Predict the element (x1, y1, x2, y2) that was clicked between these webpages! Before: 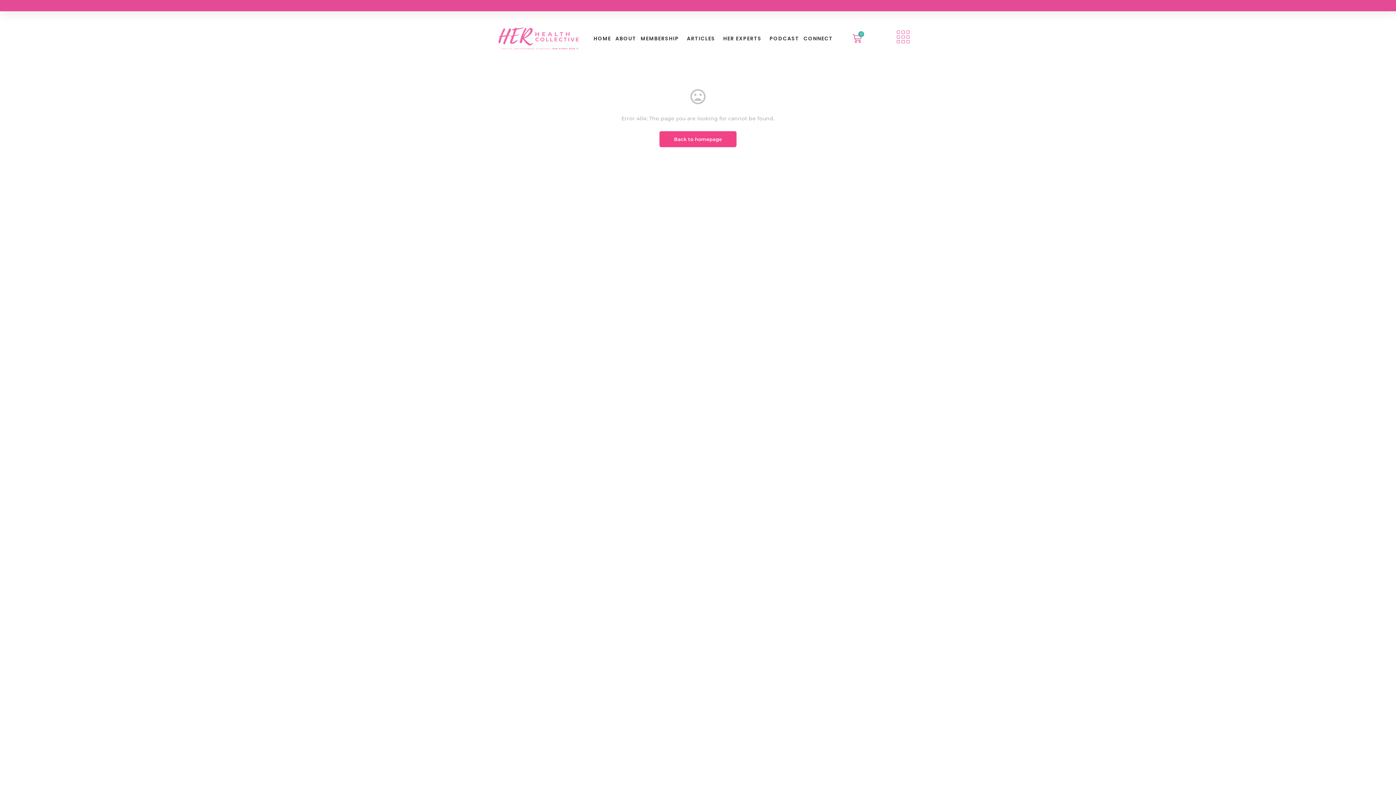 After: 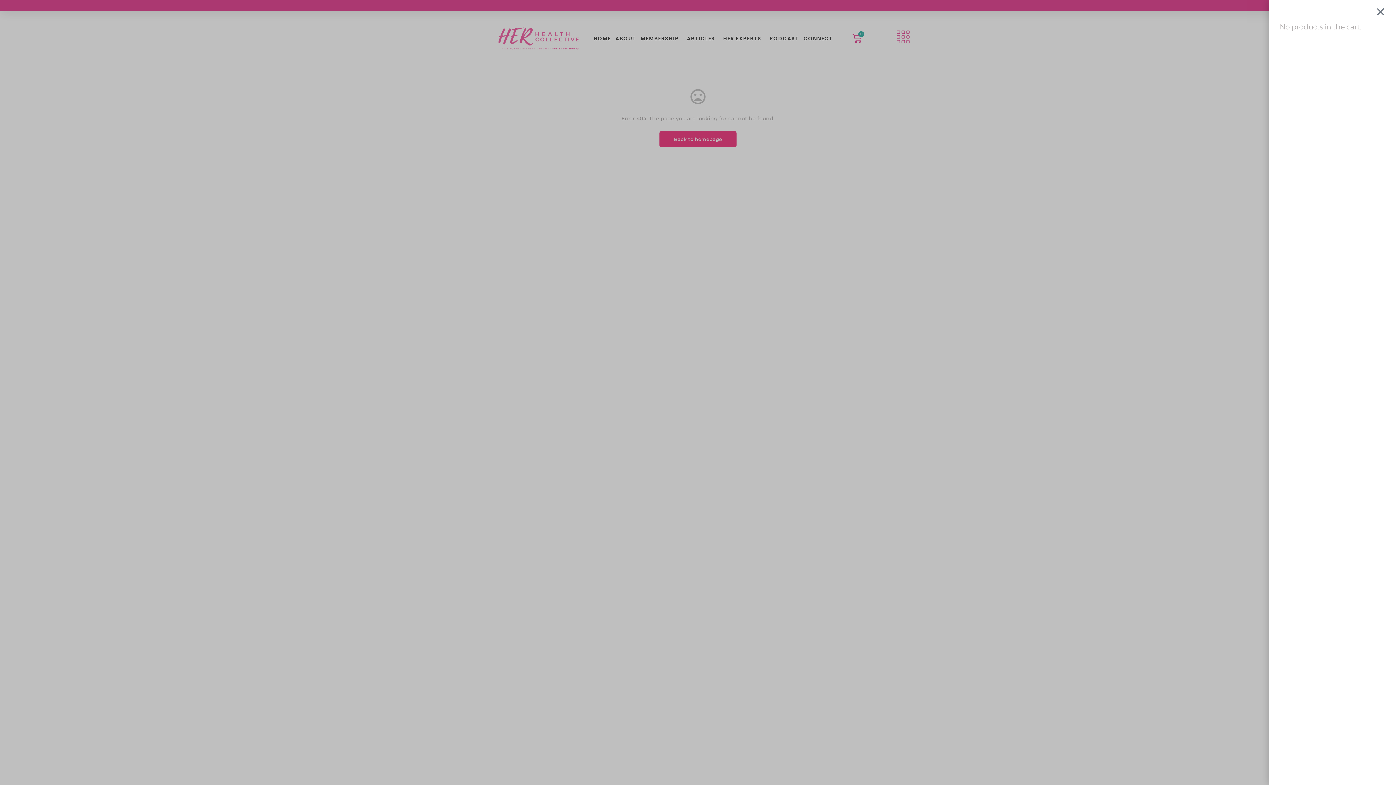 Action: bbox: (843, 29, 870, 47) label: 0
Cart